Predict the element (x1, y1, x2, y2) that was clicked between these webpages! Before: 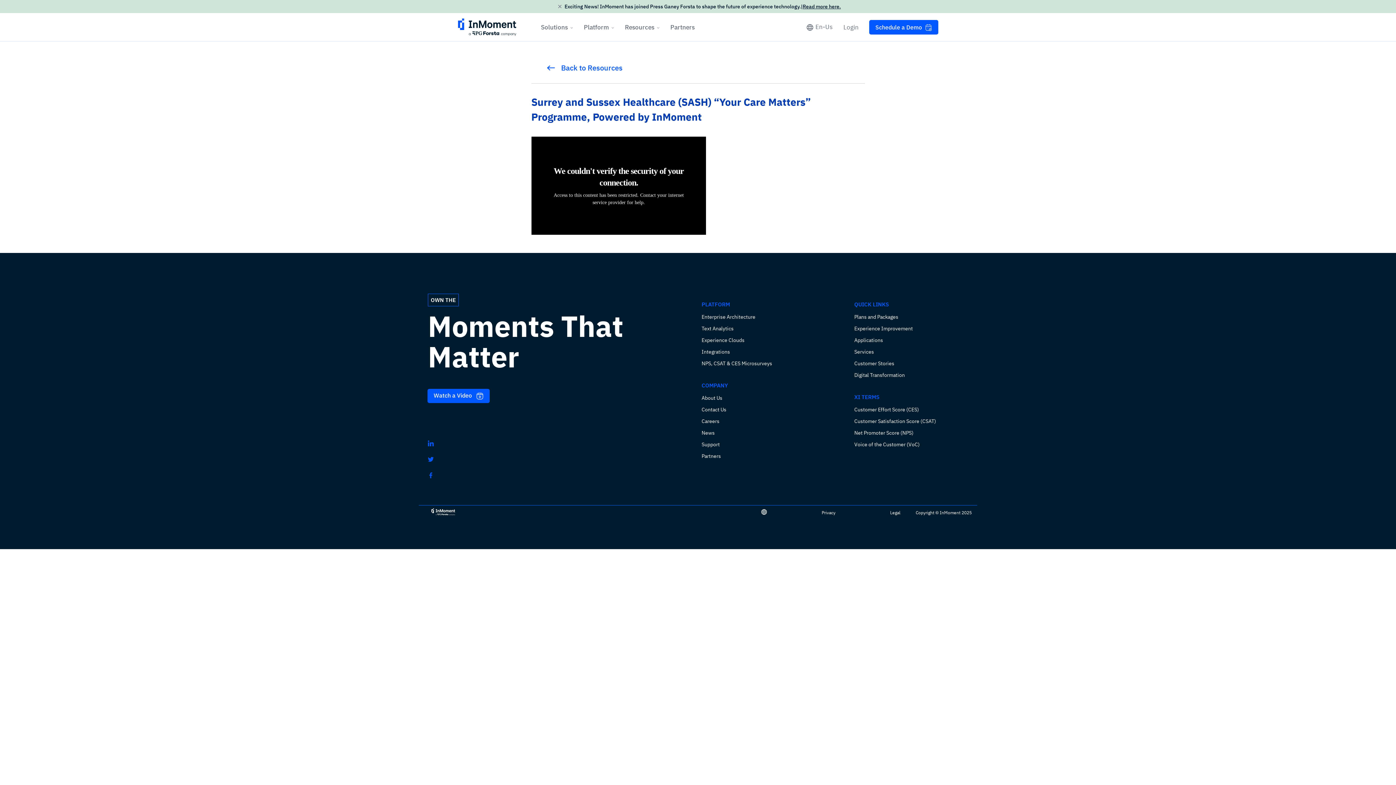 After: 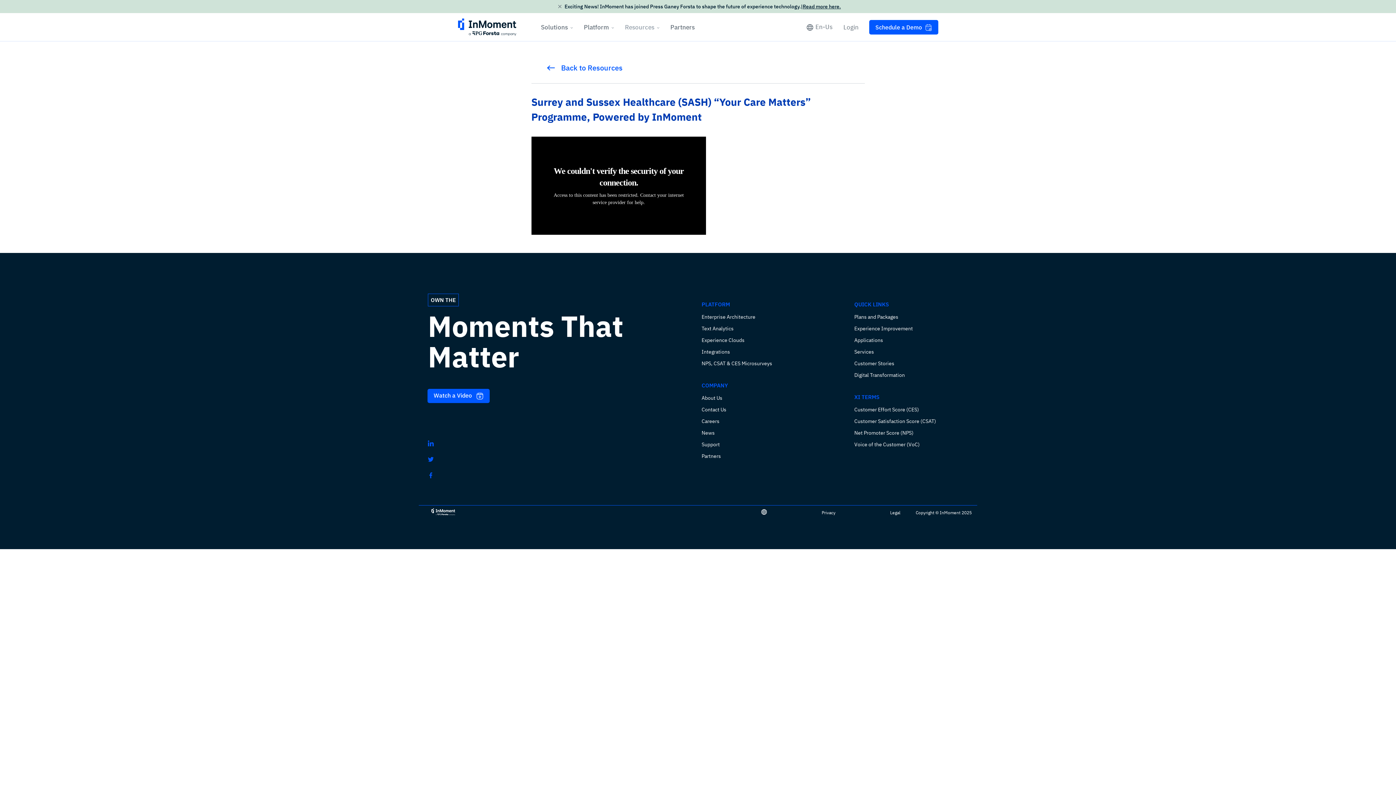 Action: bbox: (625, 13, 659, 41) label: Resources 